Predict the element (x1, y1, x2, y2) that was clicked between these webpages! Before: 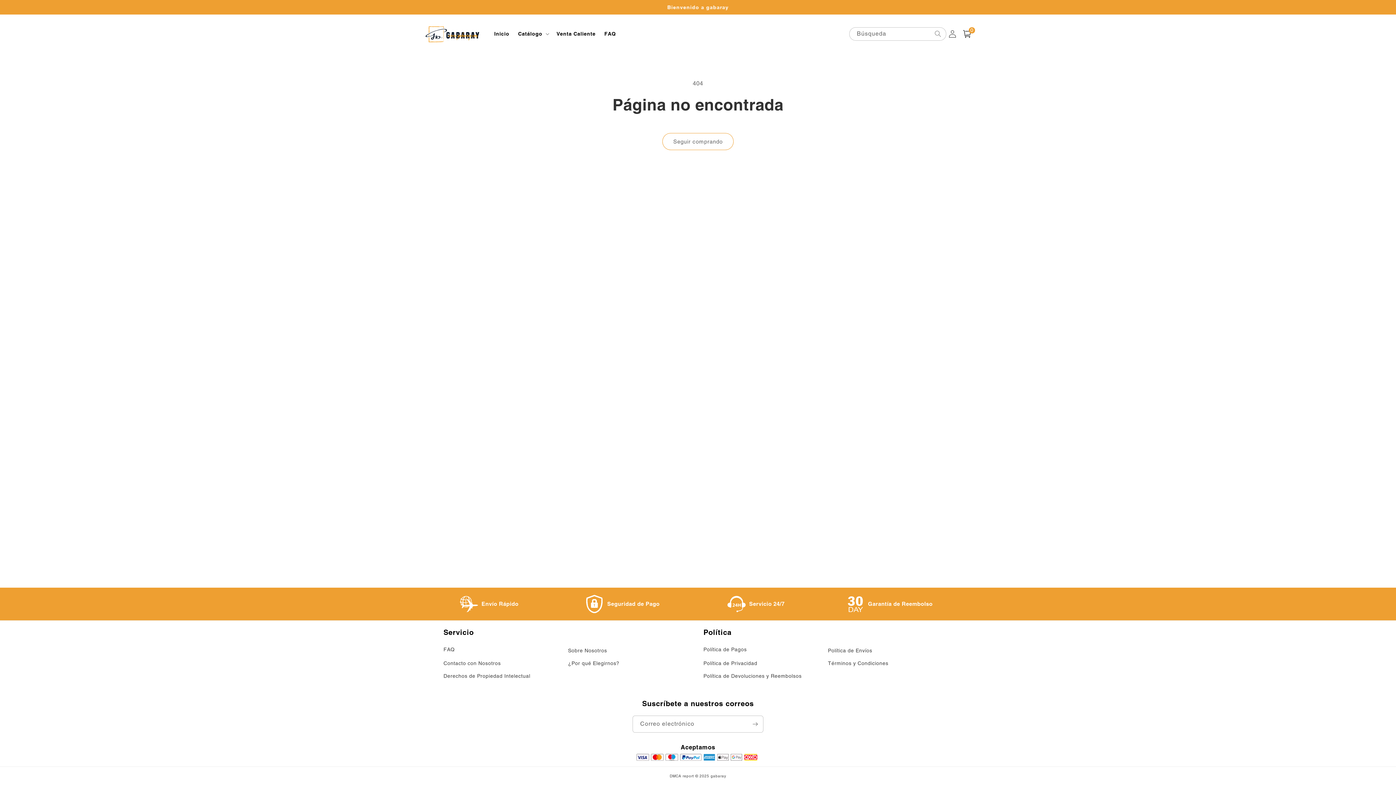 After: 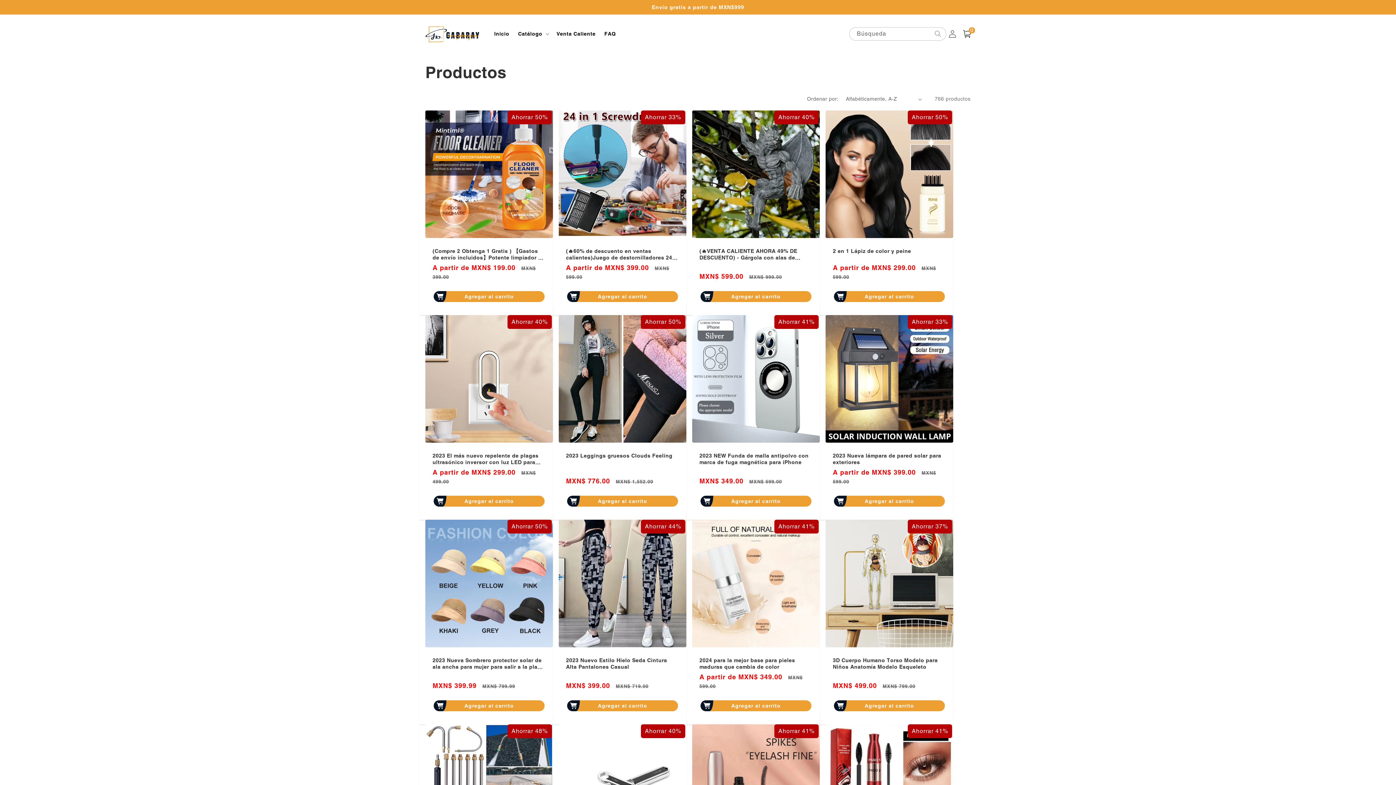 Action: label: Catálogo bbox: (518, 30, 542, 37)